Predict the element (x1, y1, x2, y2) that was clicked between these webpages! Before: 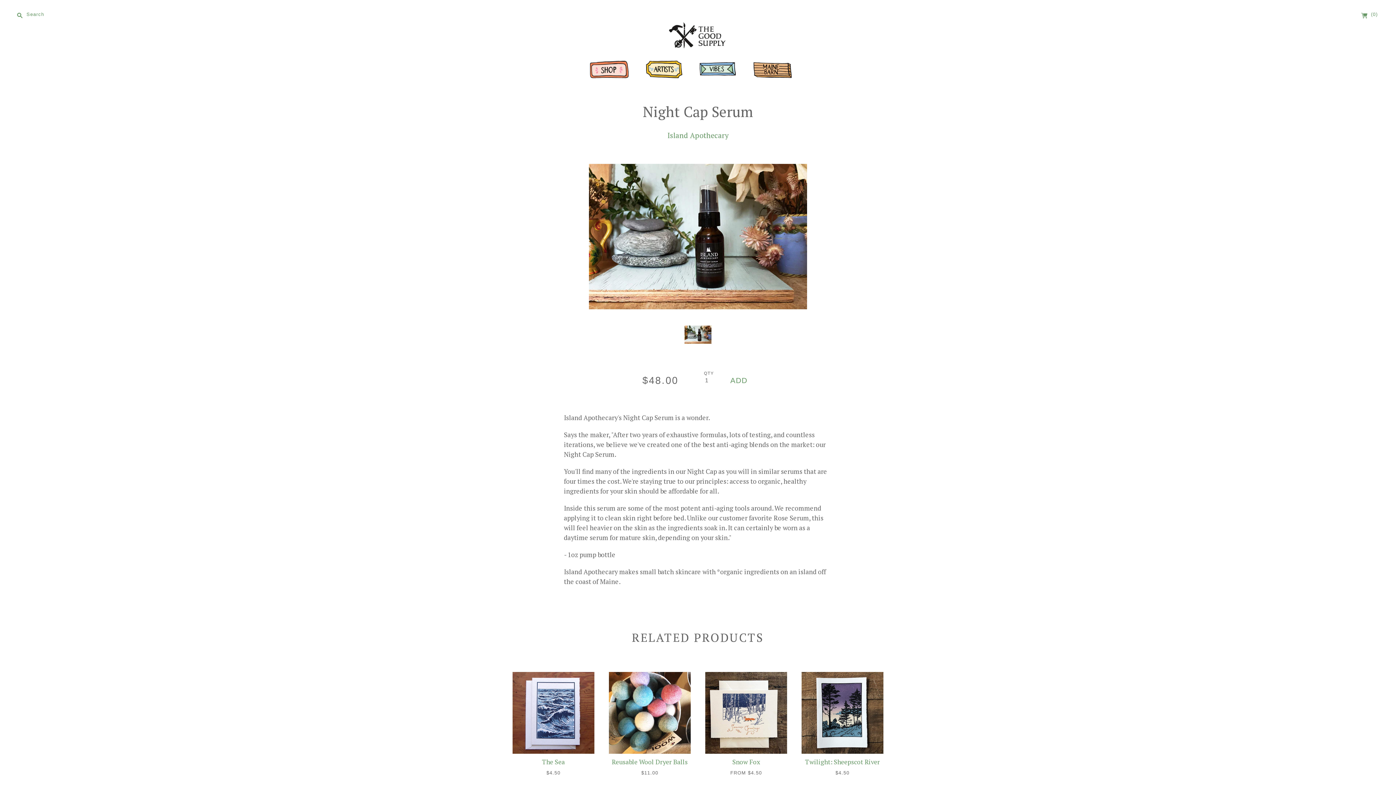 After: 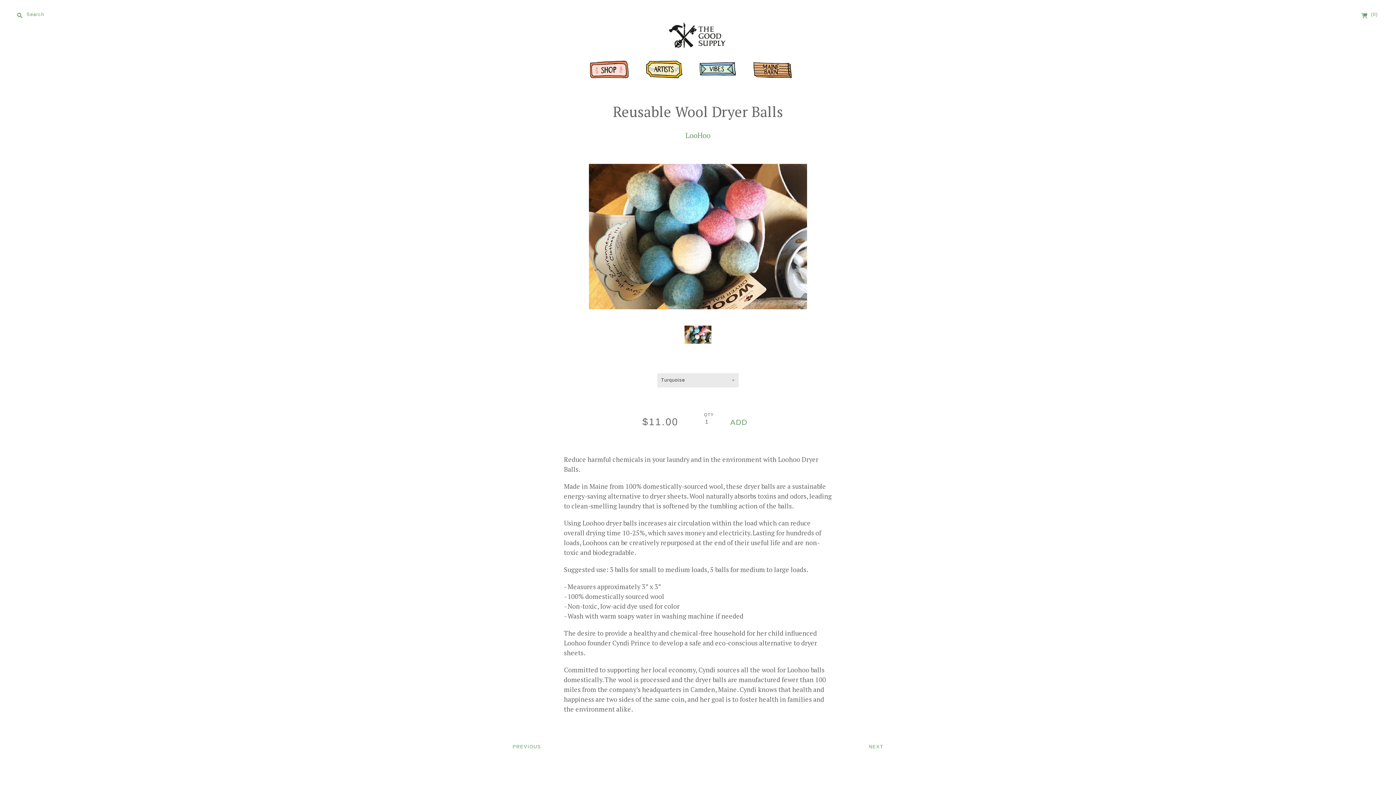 Action: label: Reusable Wool Dryer Balls bbox: (612, 758, 688, 766)